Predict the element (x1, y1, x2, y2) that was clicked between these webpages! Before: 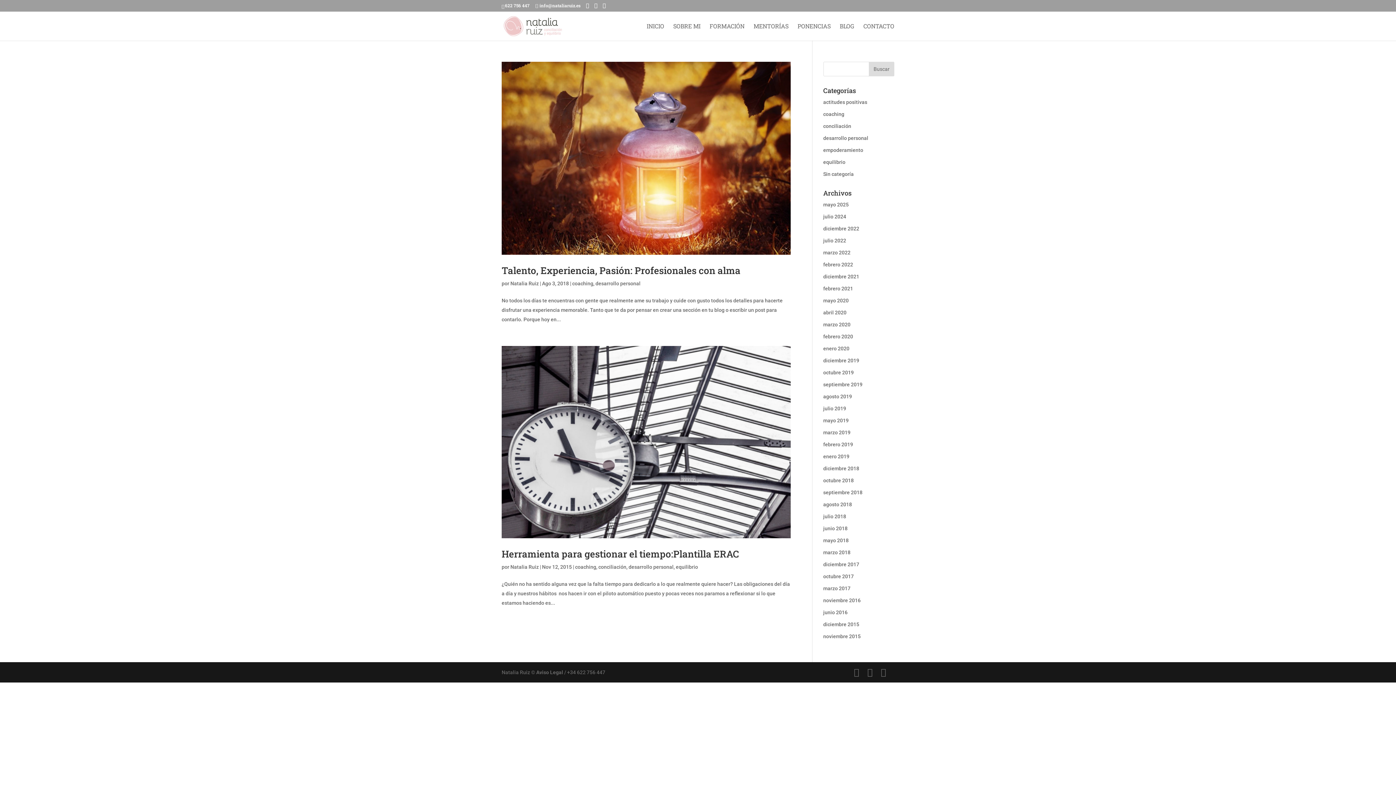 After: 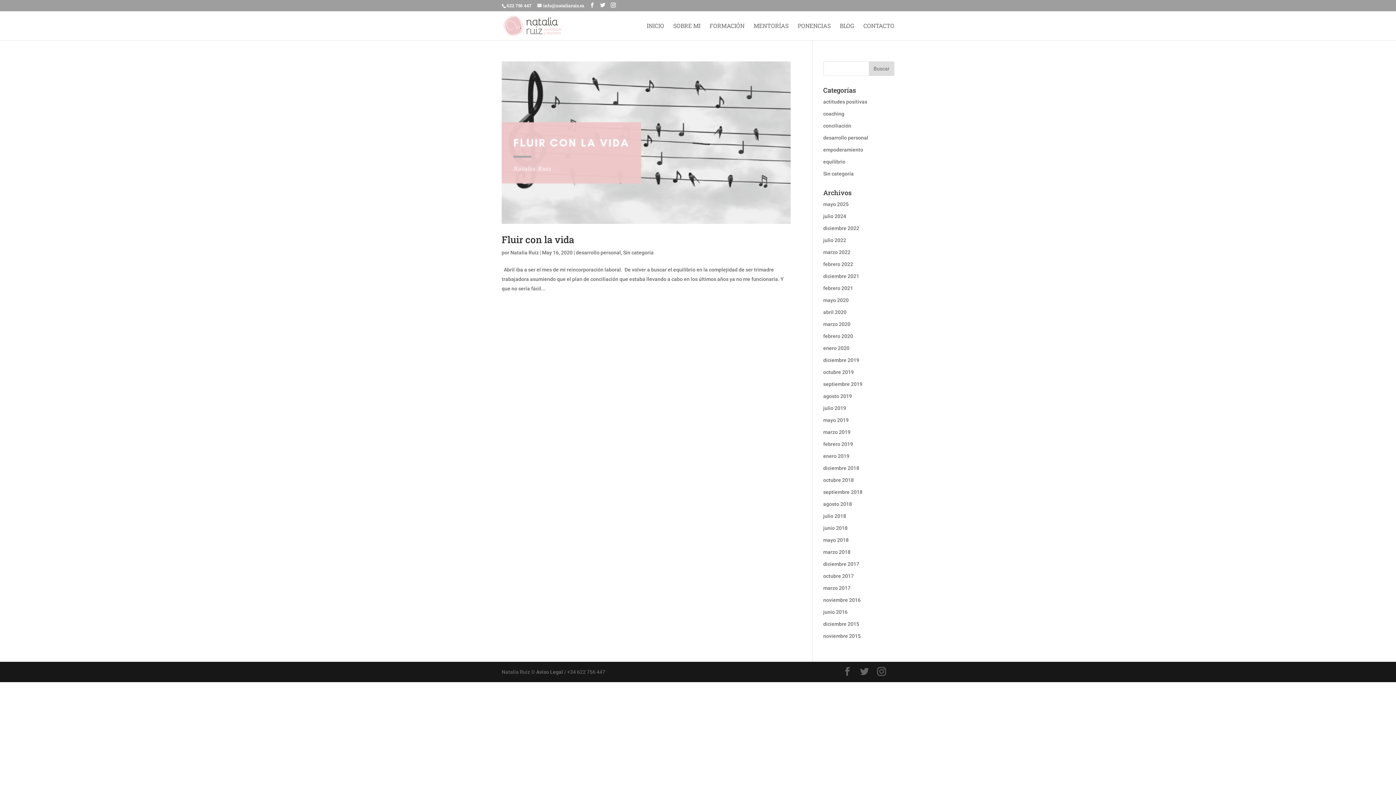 Action: bbox: (823, 297, 848, 303) label: mayo 2020